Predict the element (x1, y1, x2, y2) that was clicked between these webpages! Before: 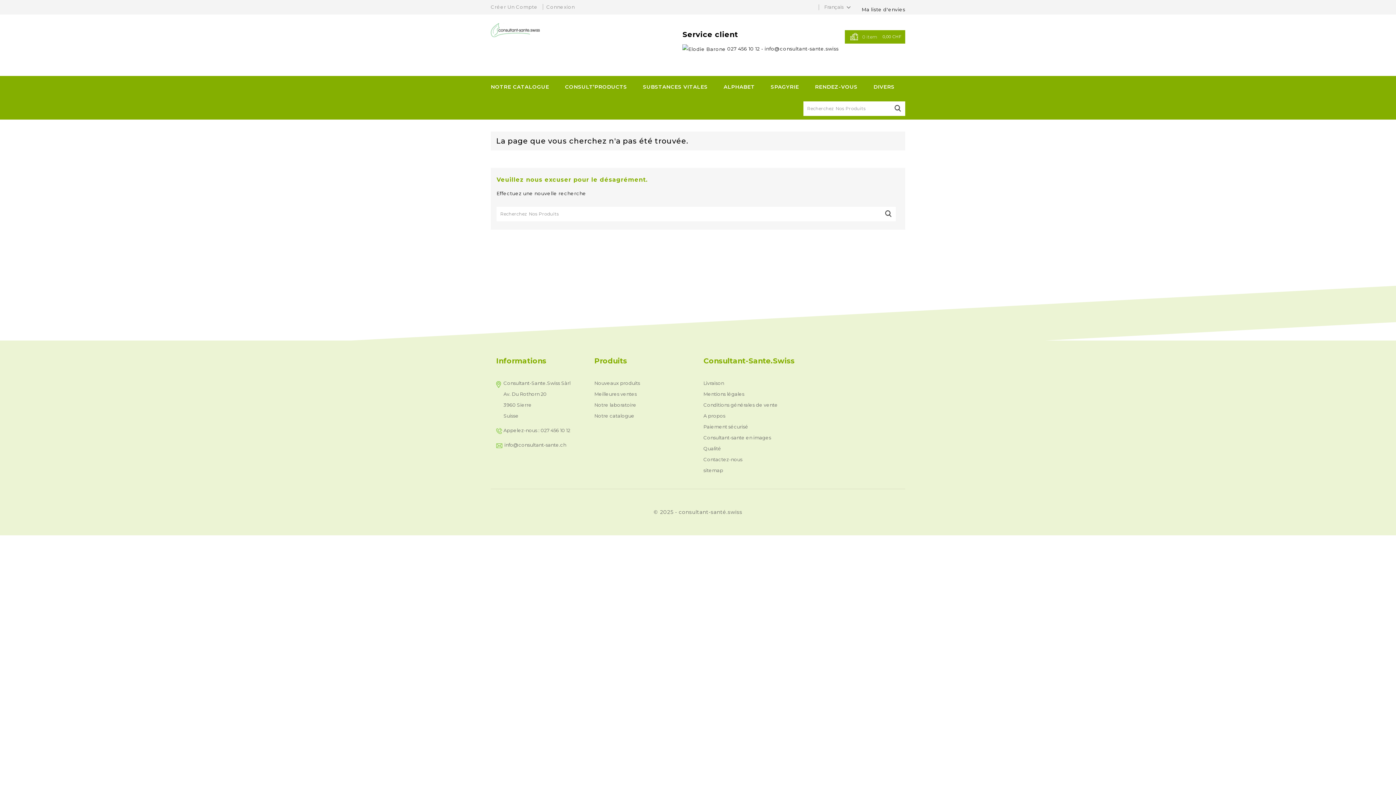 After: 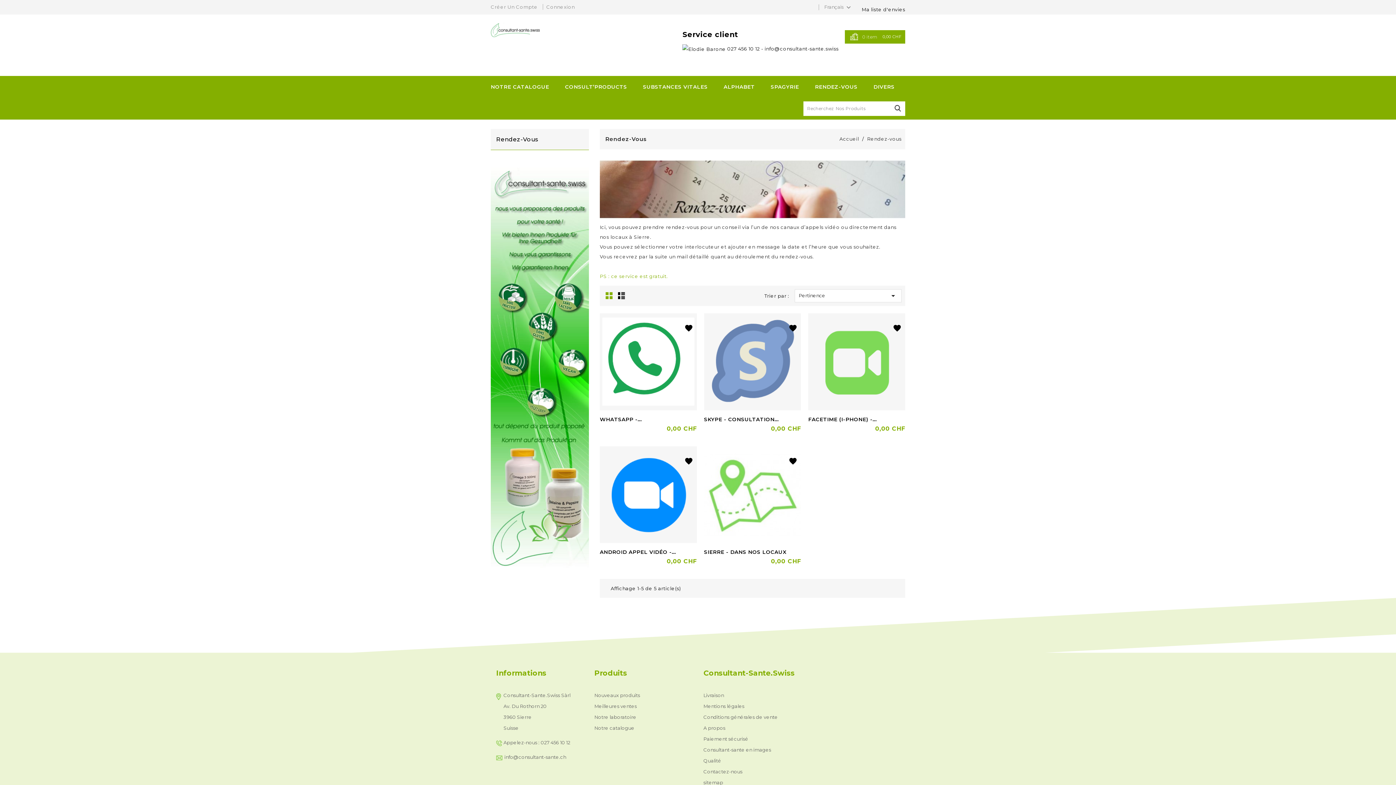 Action: label: RENDEZ-VOUS bbox: (807, 75, 865, 97)